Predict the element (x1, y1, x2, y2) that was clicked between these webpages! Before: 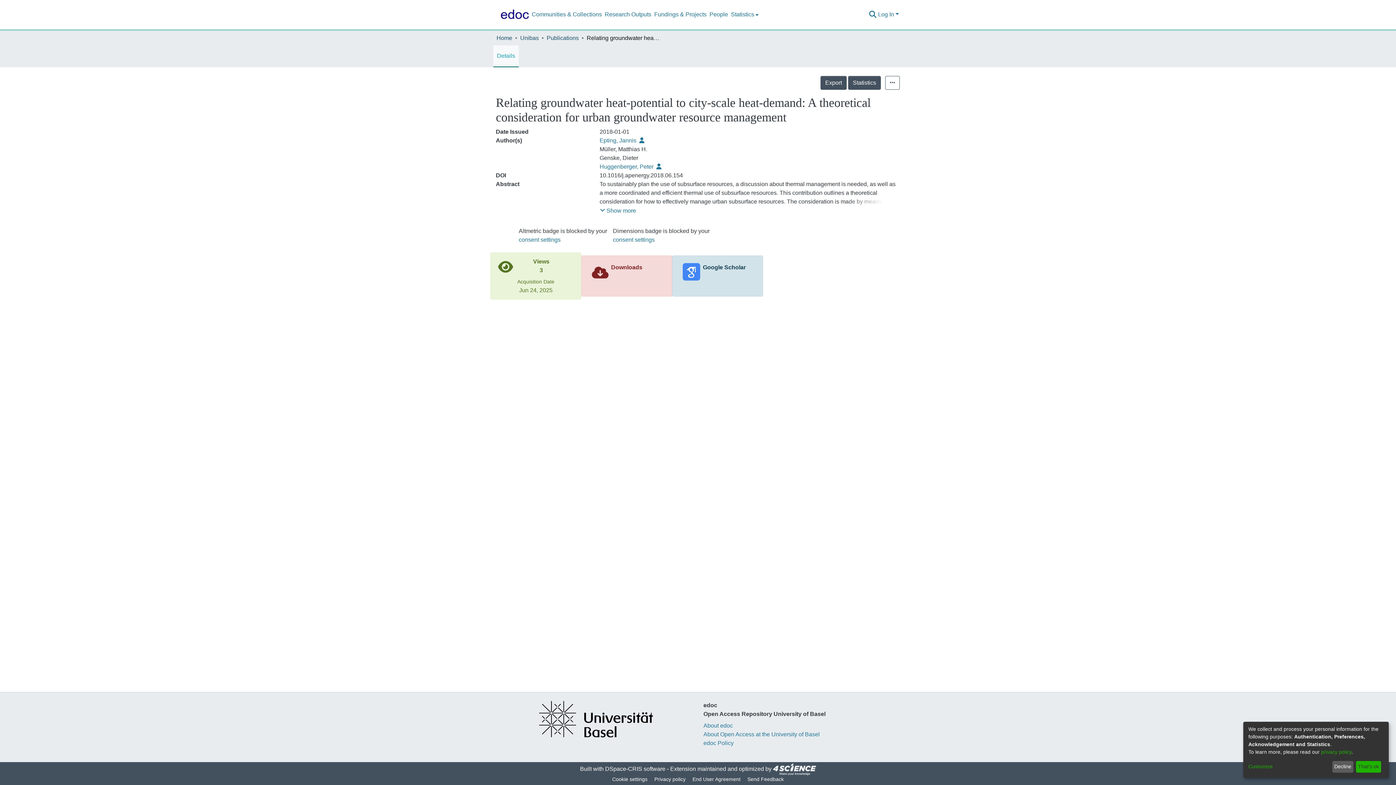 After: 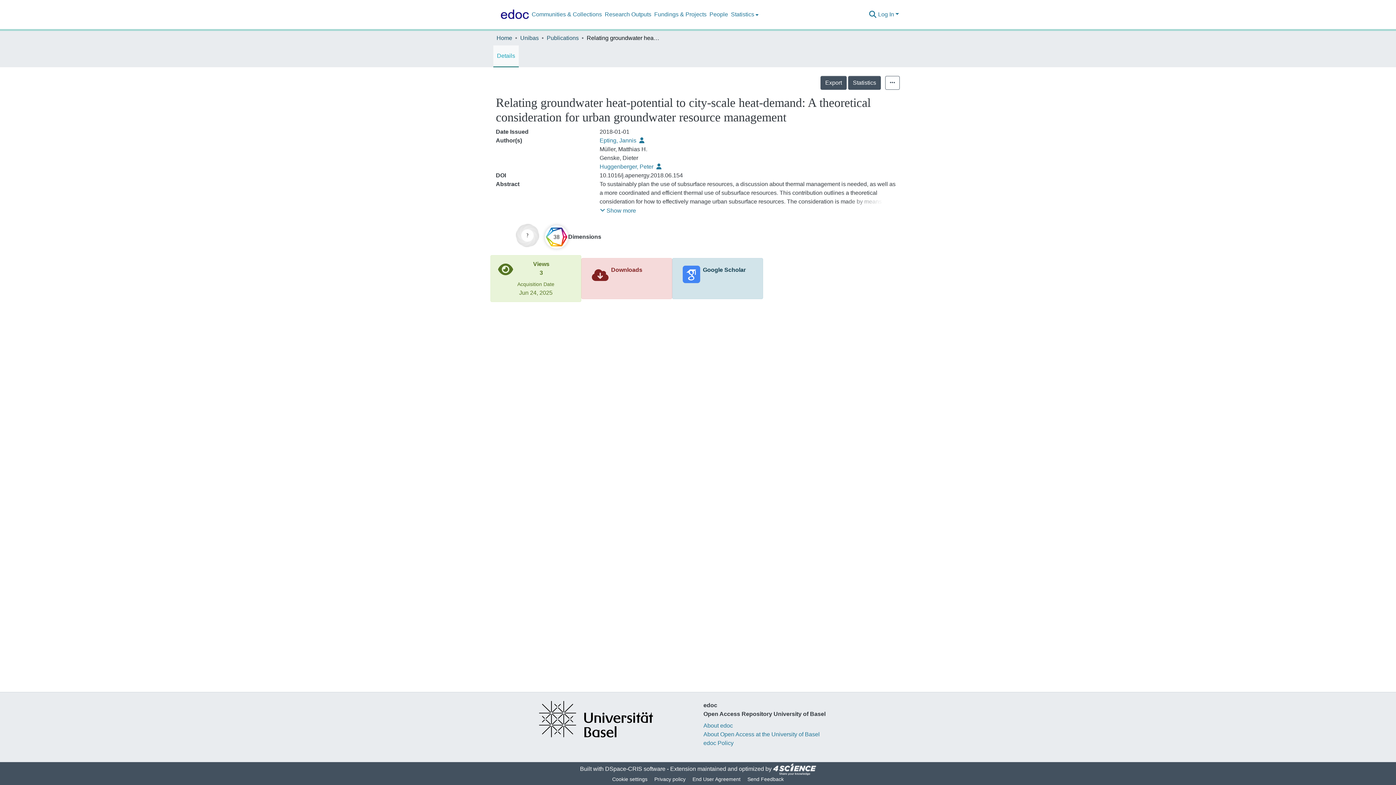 Action: label: That's ok bbox: (1356, 761, 1381, 773)